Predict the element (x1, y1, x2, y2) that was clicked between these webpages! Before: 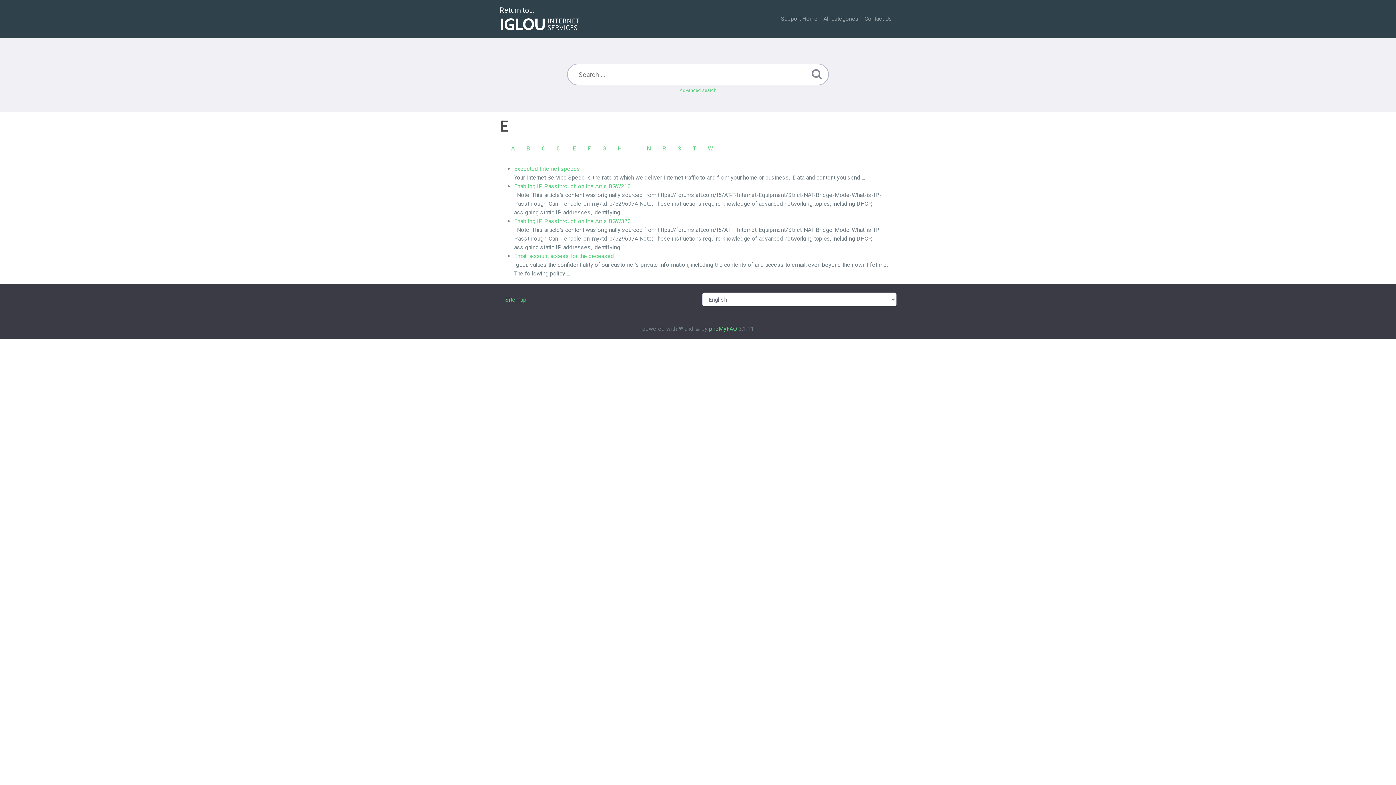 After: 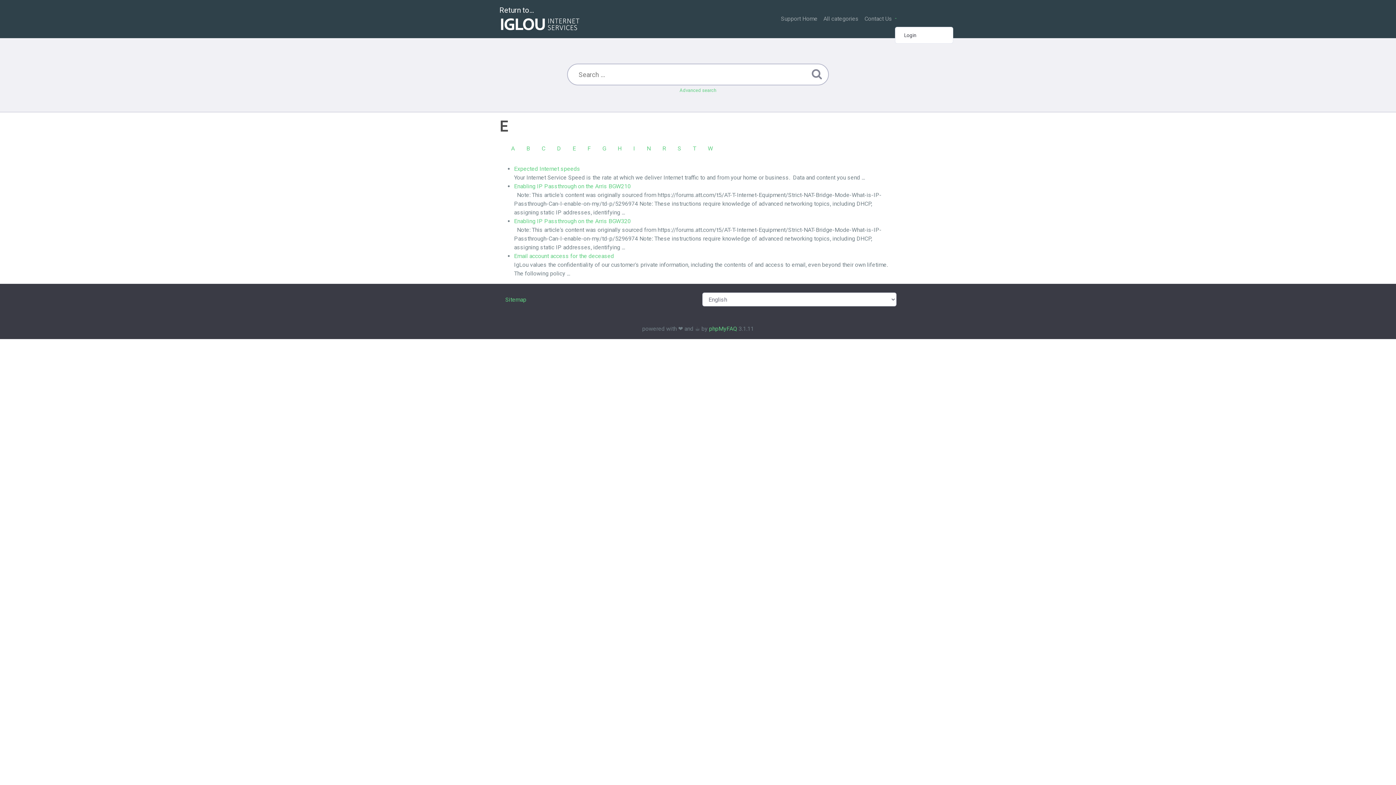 Action: bbox: (895, 12, 896, 19) label:  